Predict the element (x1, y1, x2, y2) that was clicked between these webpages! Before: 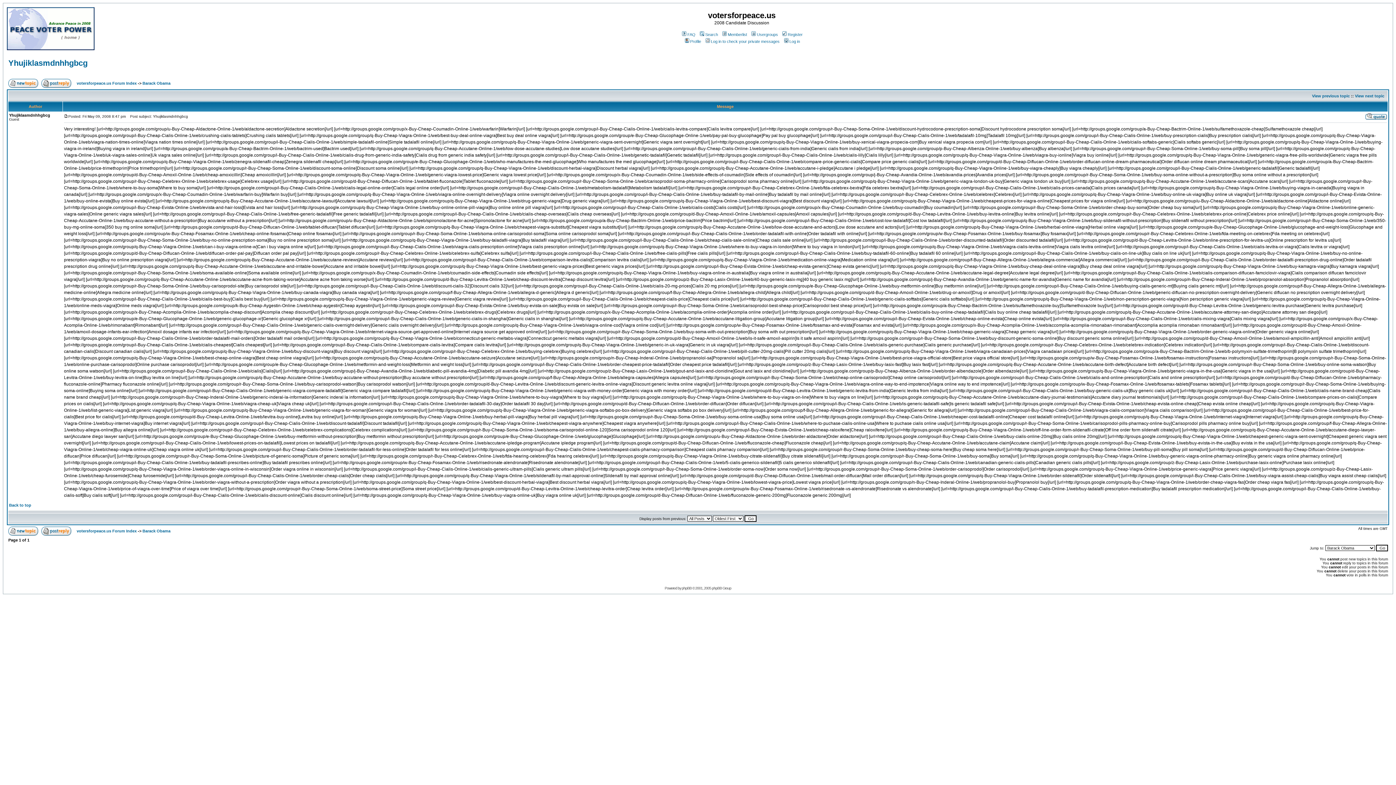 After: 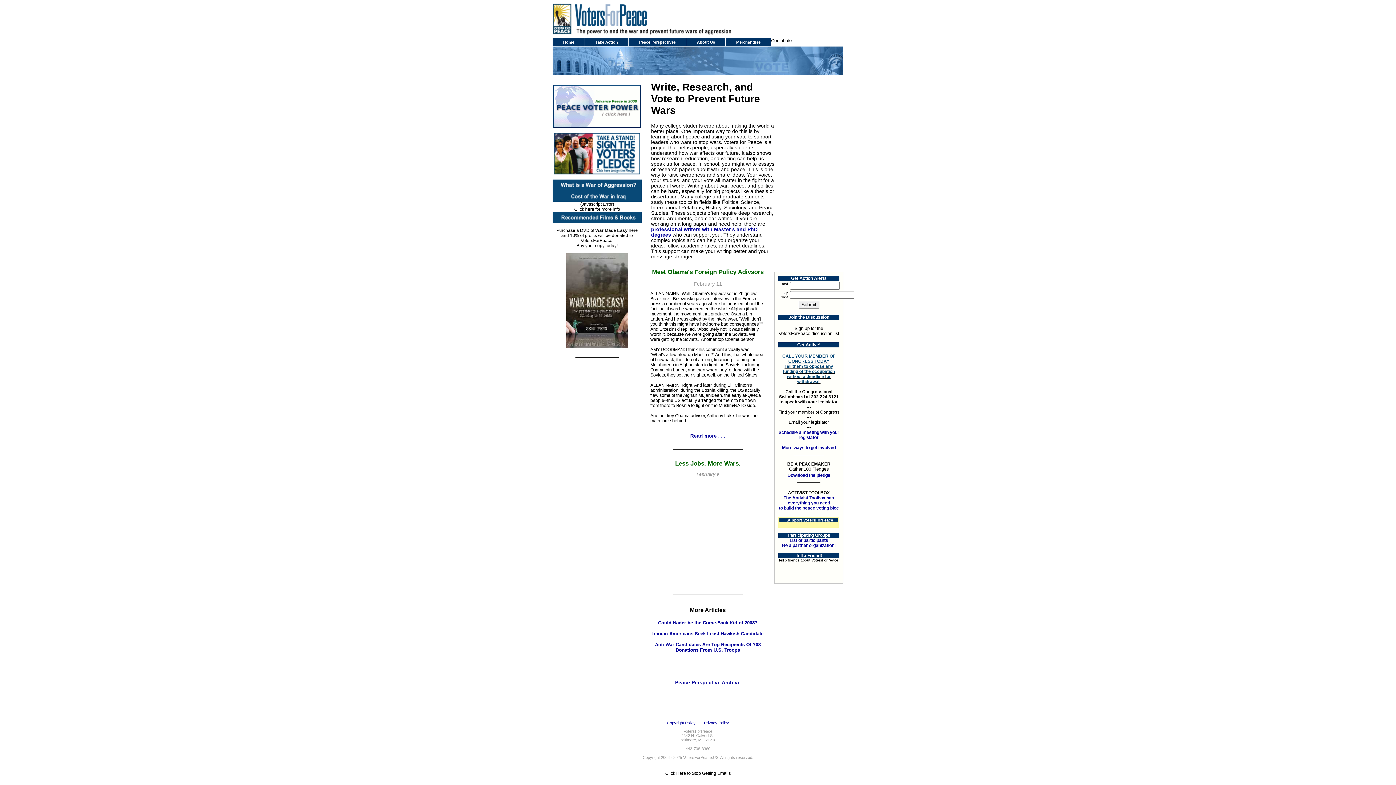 Action: bbox: (76, 81, 136, 85) label: votersforpeace.us Forum Index